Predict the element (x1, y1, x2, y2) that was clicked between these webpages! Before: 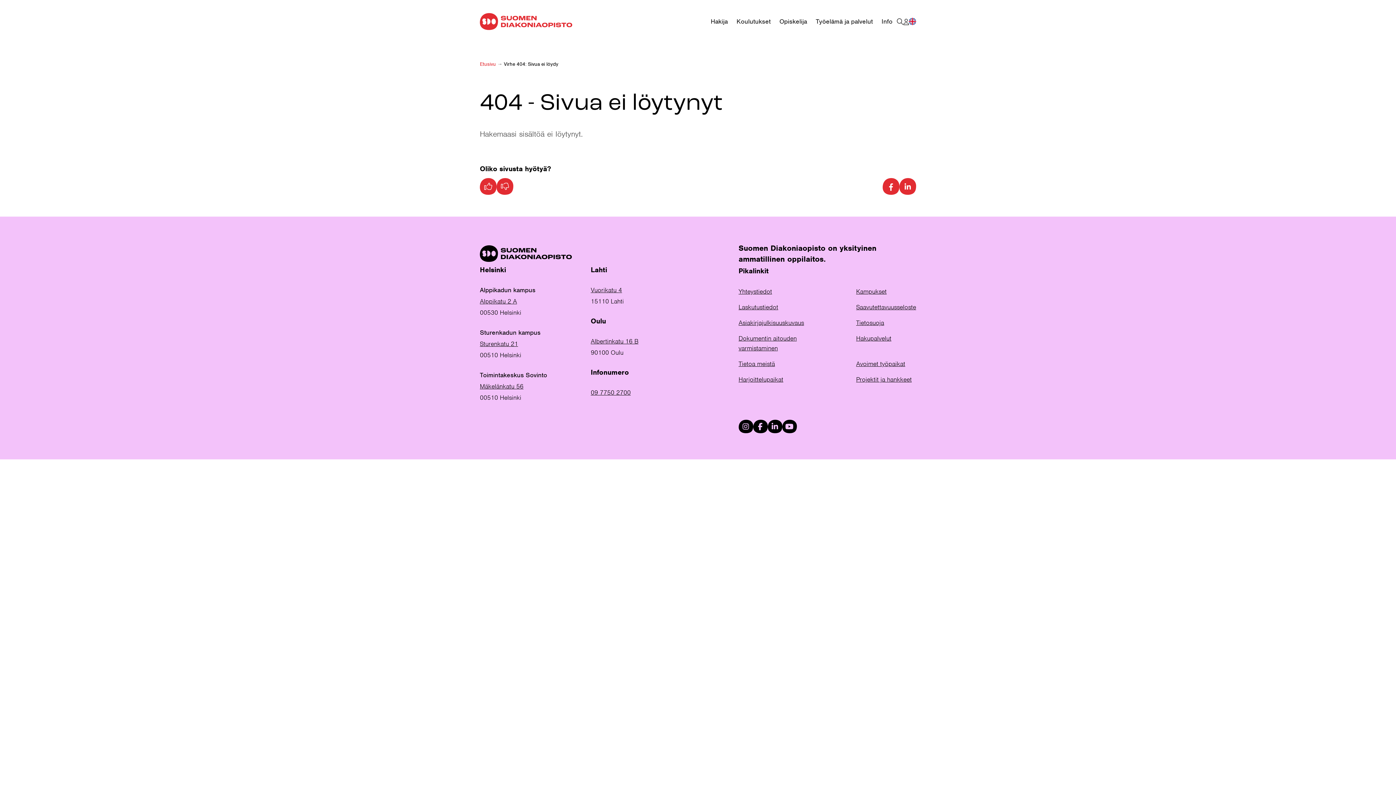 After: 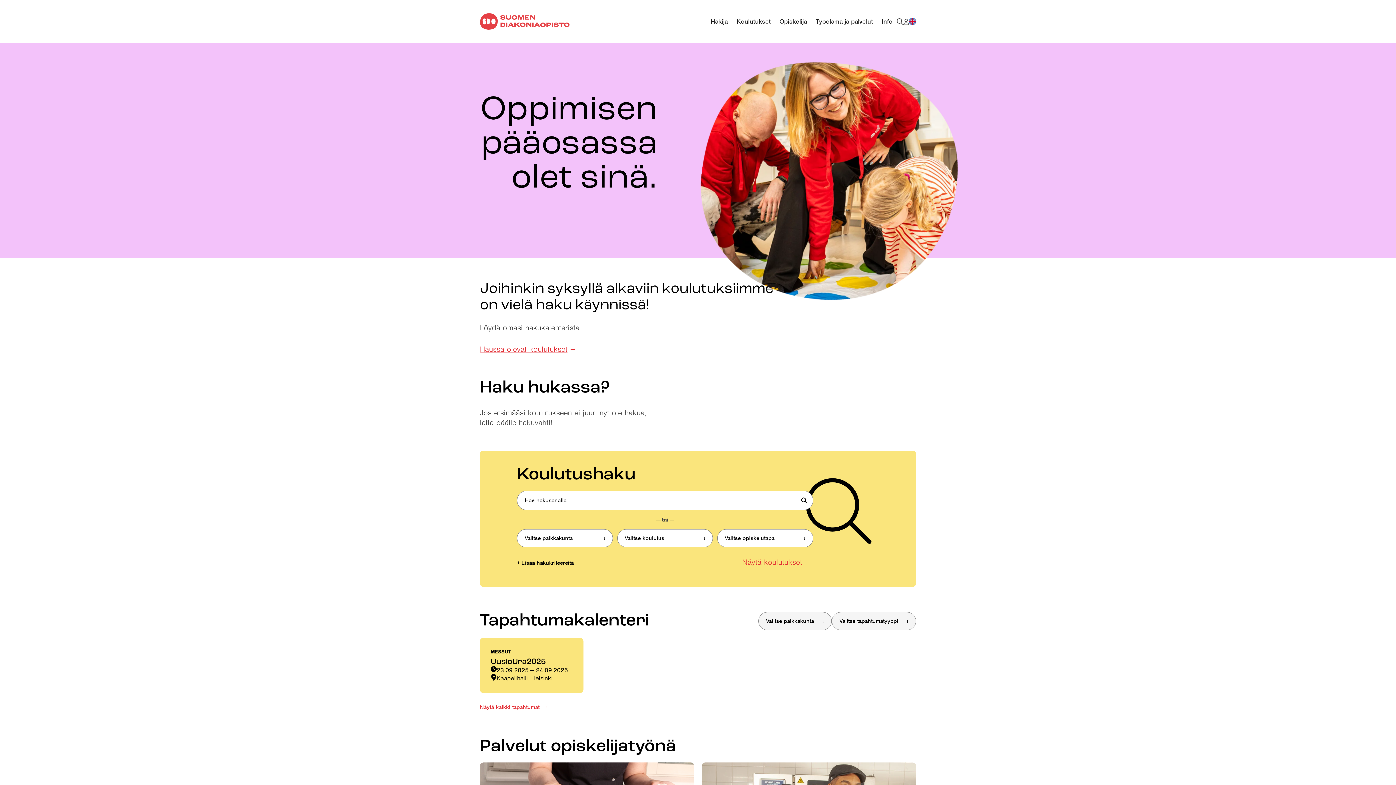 Action: bbox: (480, 245, 572, 262)